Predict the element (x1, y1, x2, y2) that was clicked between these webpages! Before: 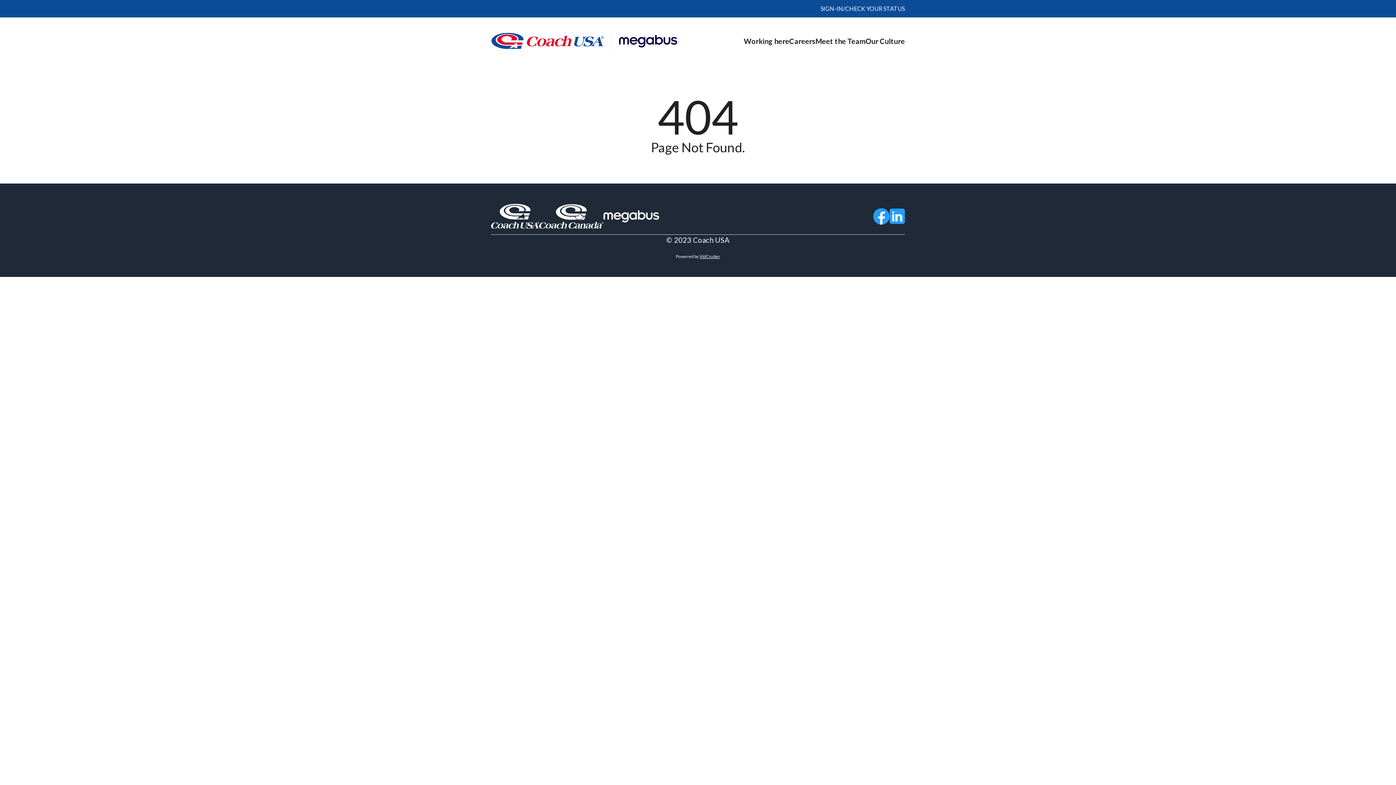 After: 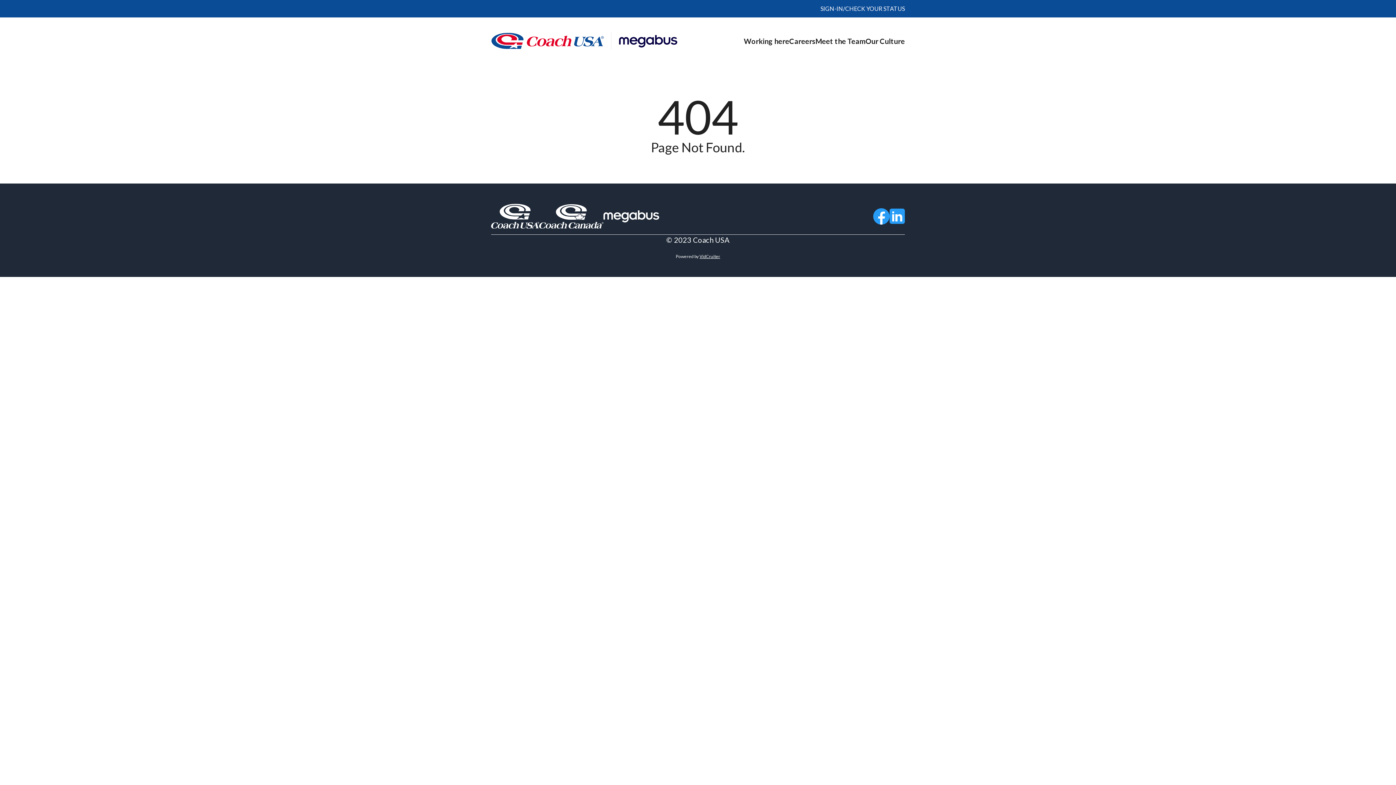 Action: bbox: (873, 208, 889, 224)